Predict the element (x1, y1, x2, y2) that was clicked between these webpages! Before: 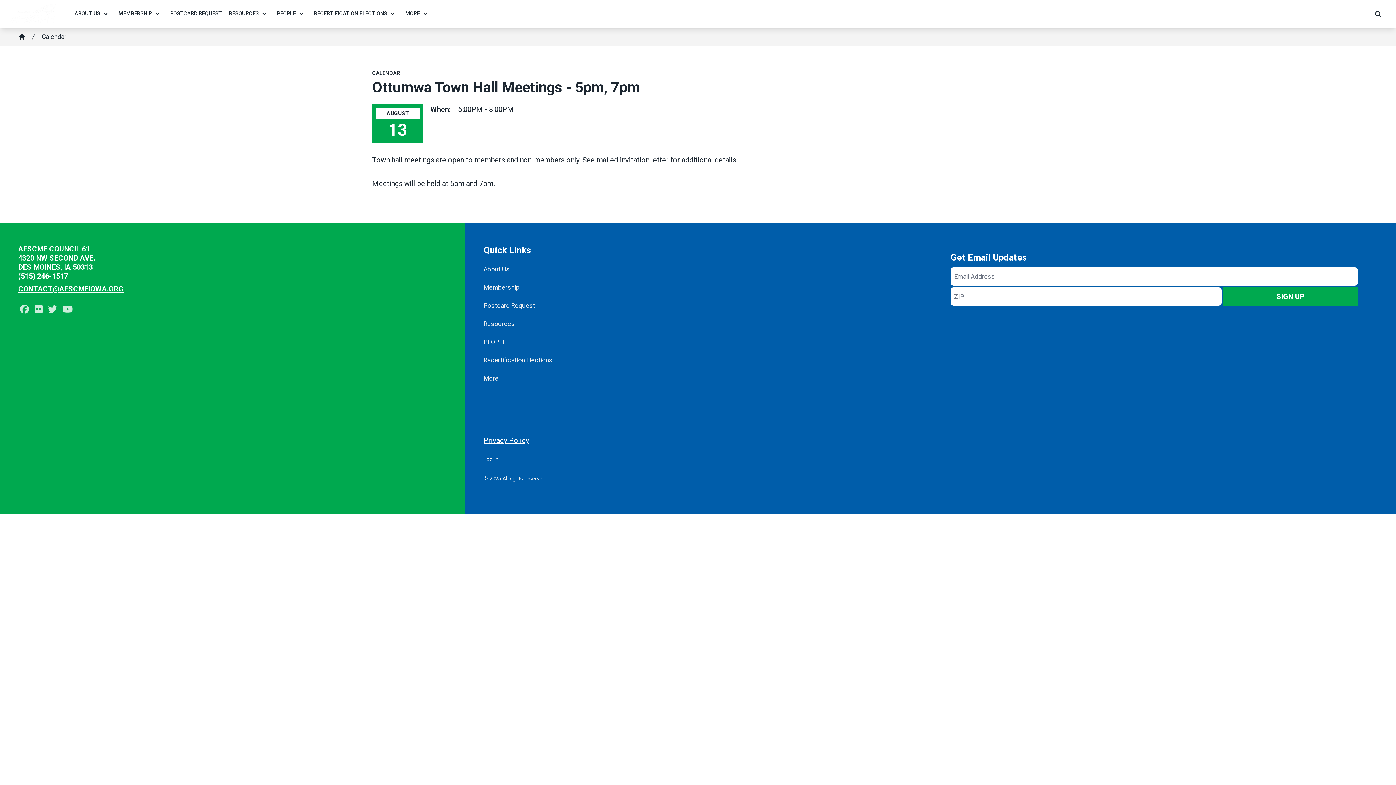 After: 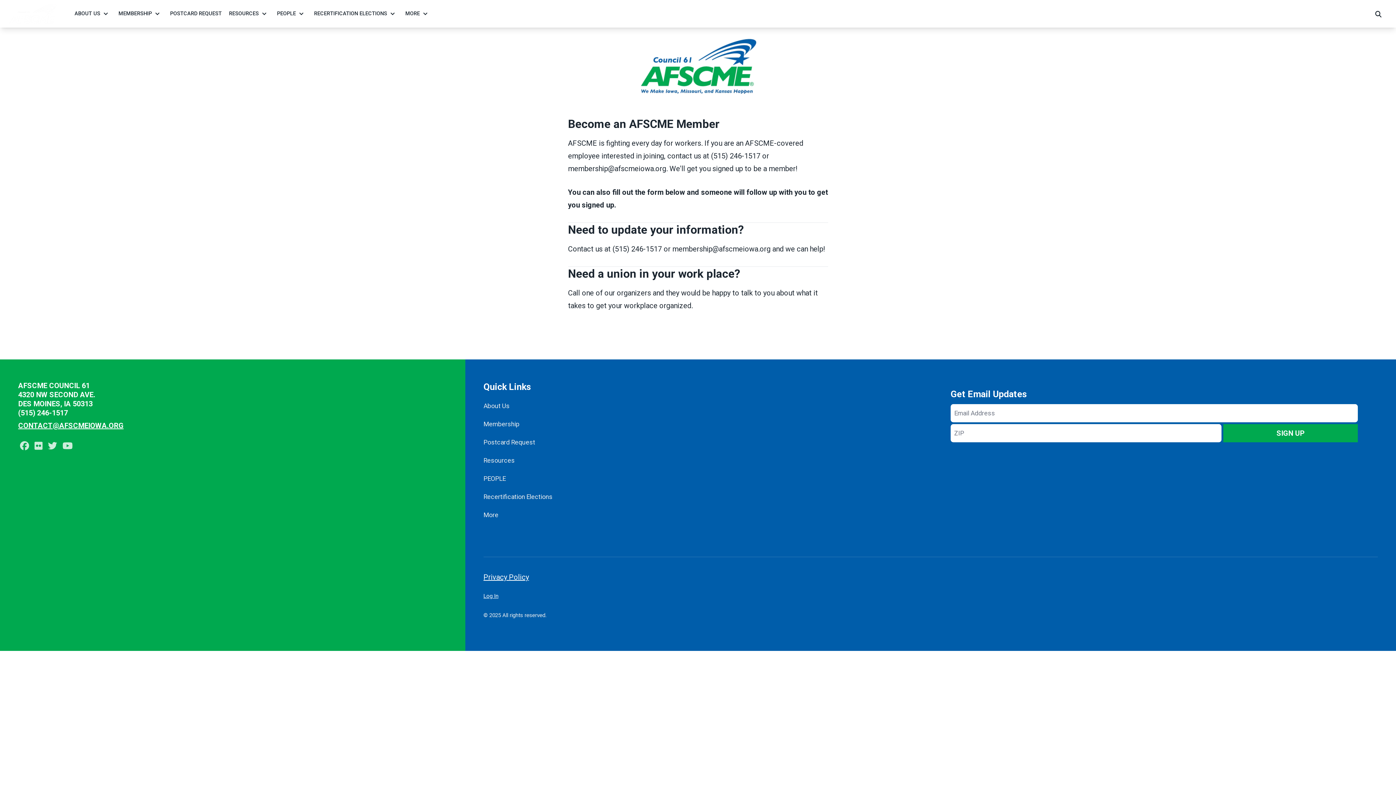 Action: bbox: (114, 6, 166, 21) label: MEMBERSHIP